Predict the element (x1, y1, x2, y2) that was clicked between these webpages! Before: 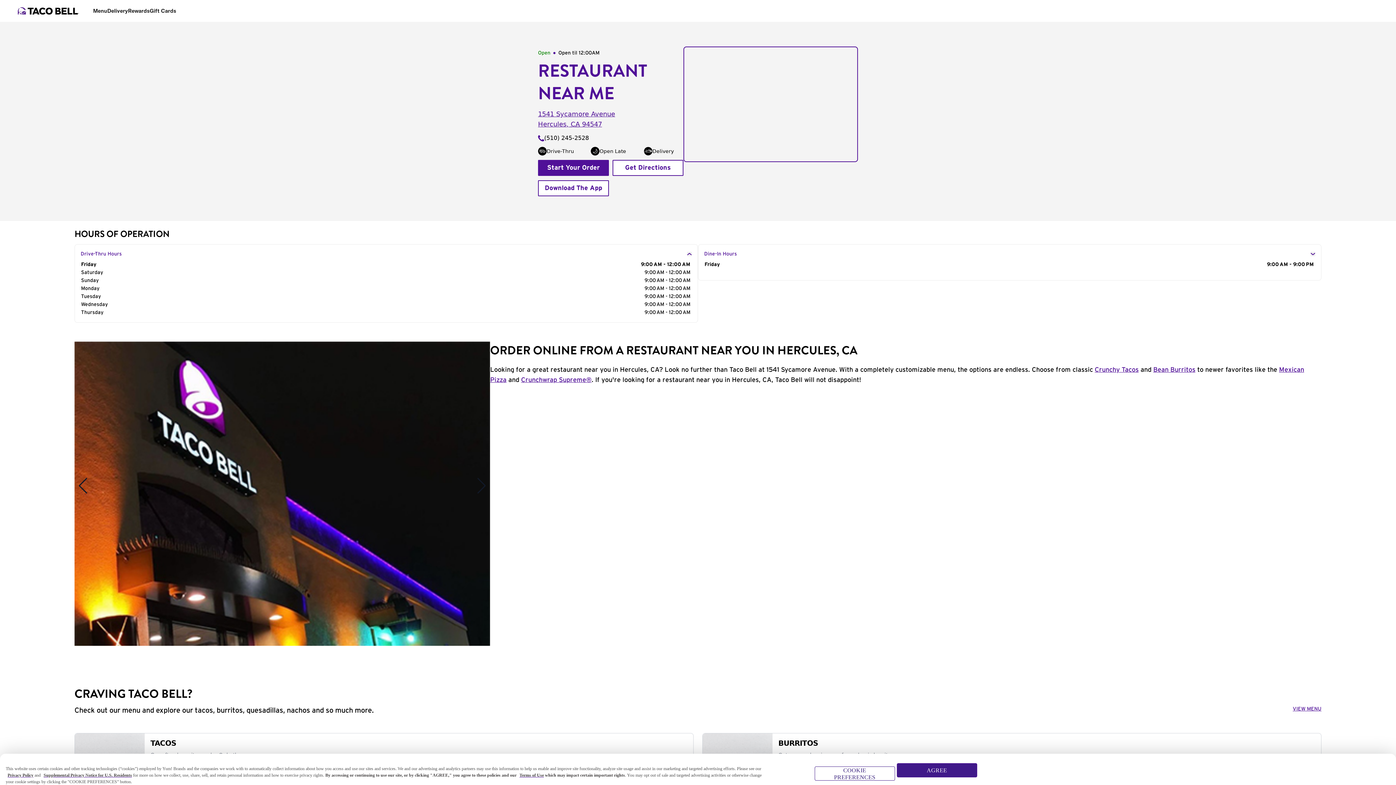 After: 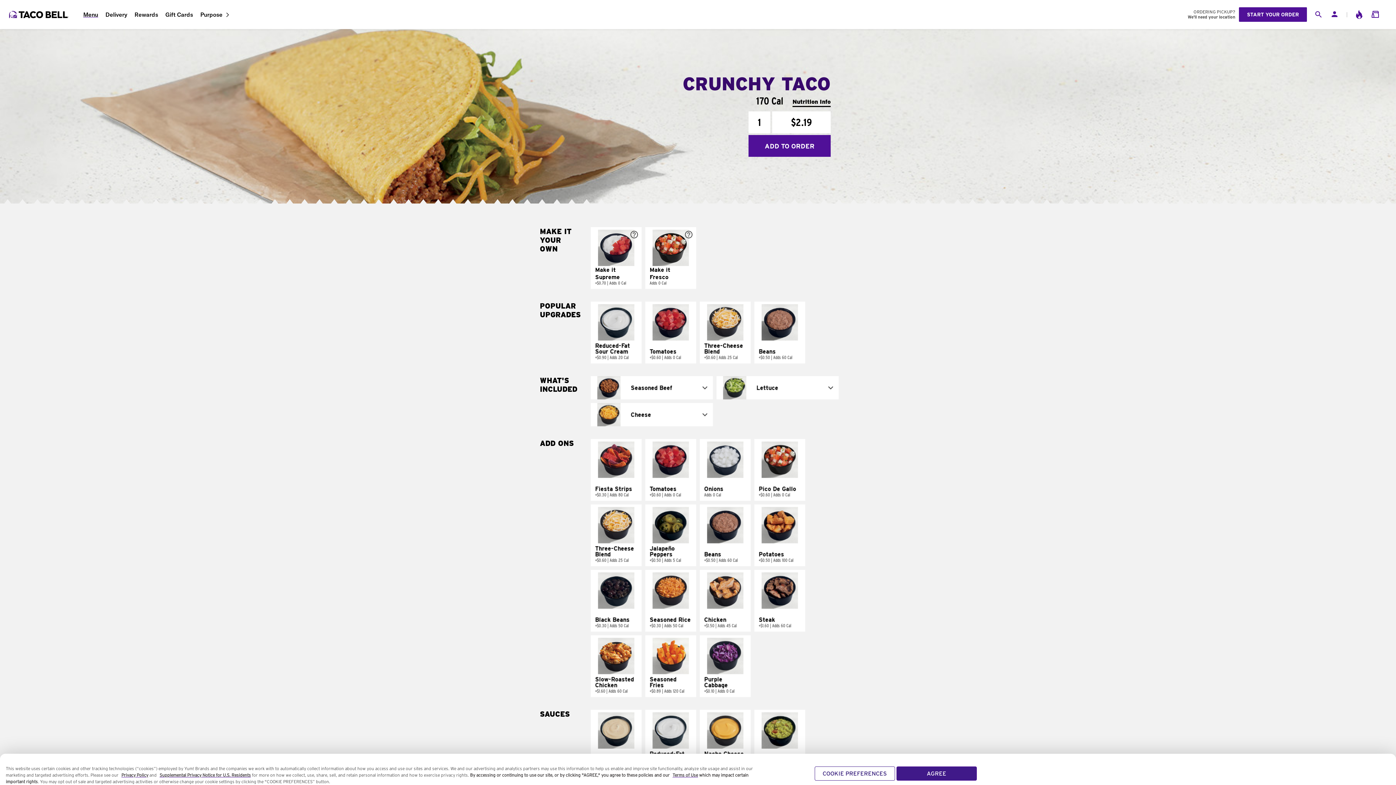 Action: bbox: (1095, 366, 1139, 373) label: Crunchy Tacos